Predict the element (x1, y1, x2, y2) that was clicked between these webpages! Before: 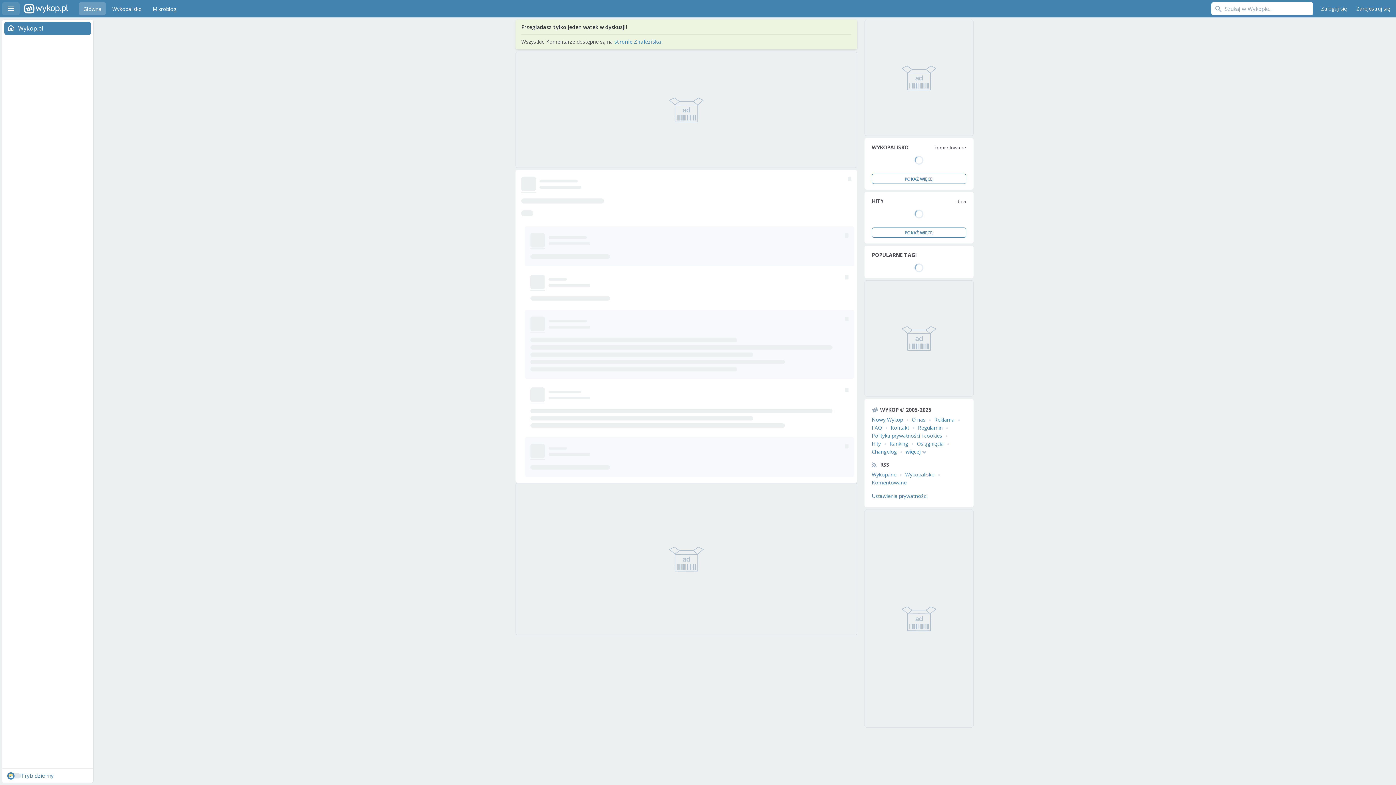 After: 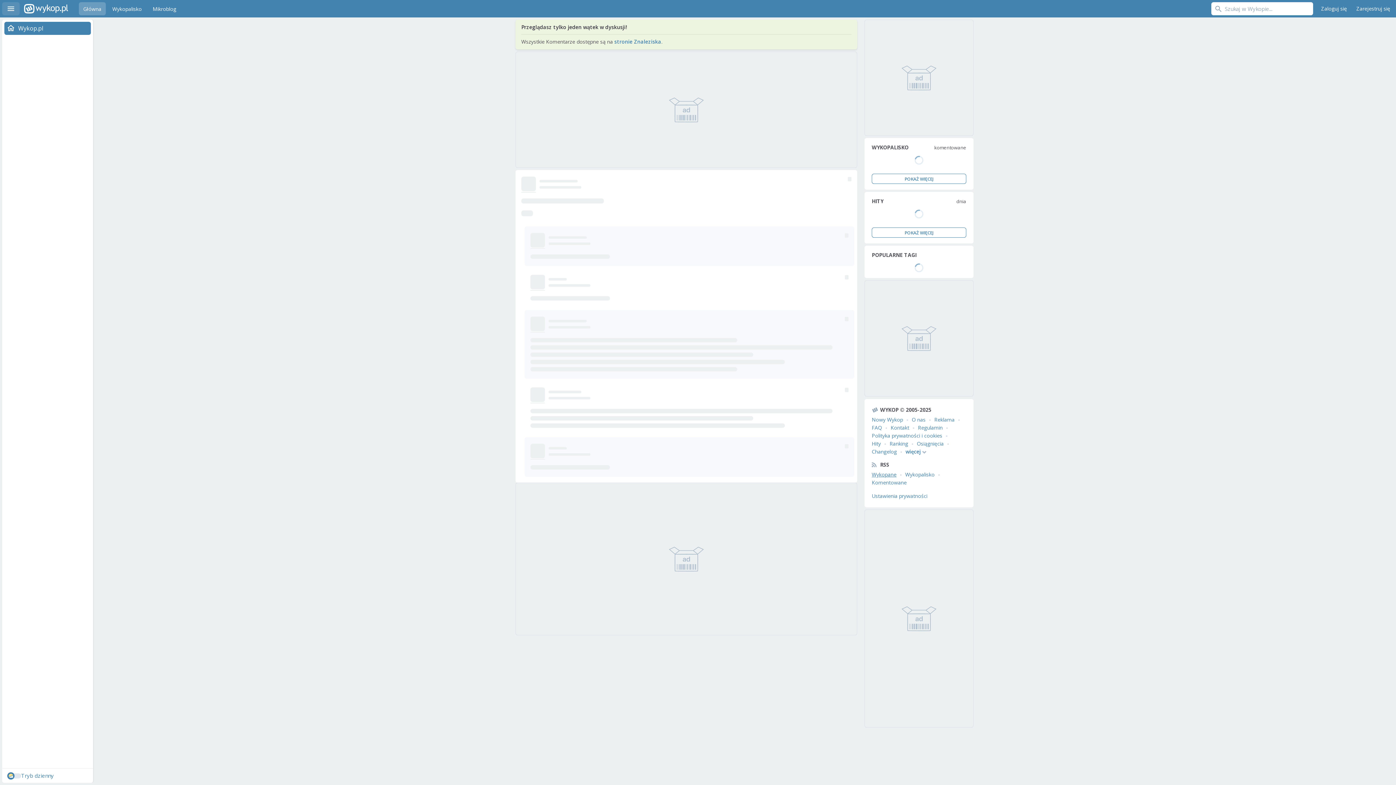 Action: label: Wykopane bbox: (872, 471, 896, 478)